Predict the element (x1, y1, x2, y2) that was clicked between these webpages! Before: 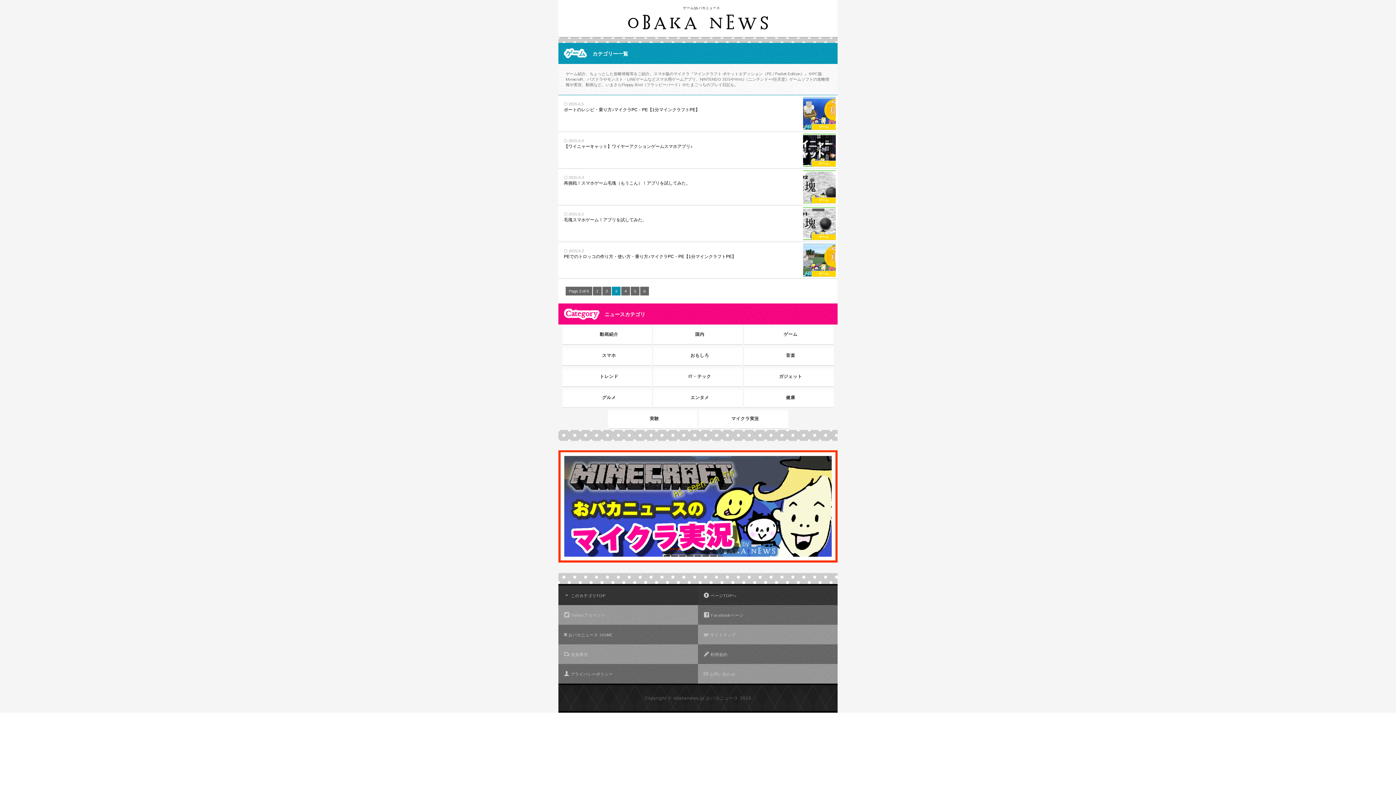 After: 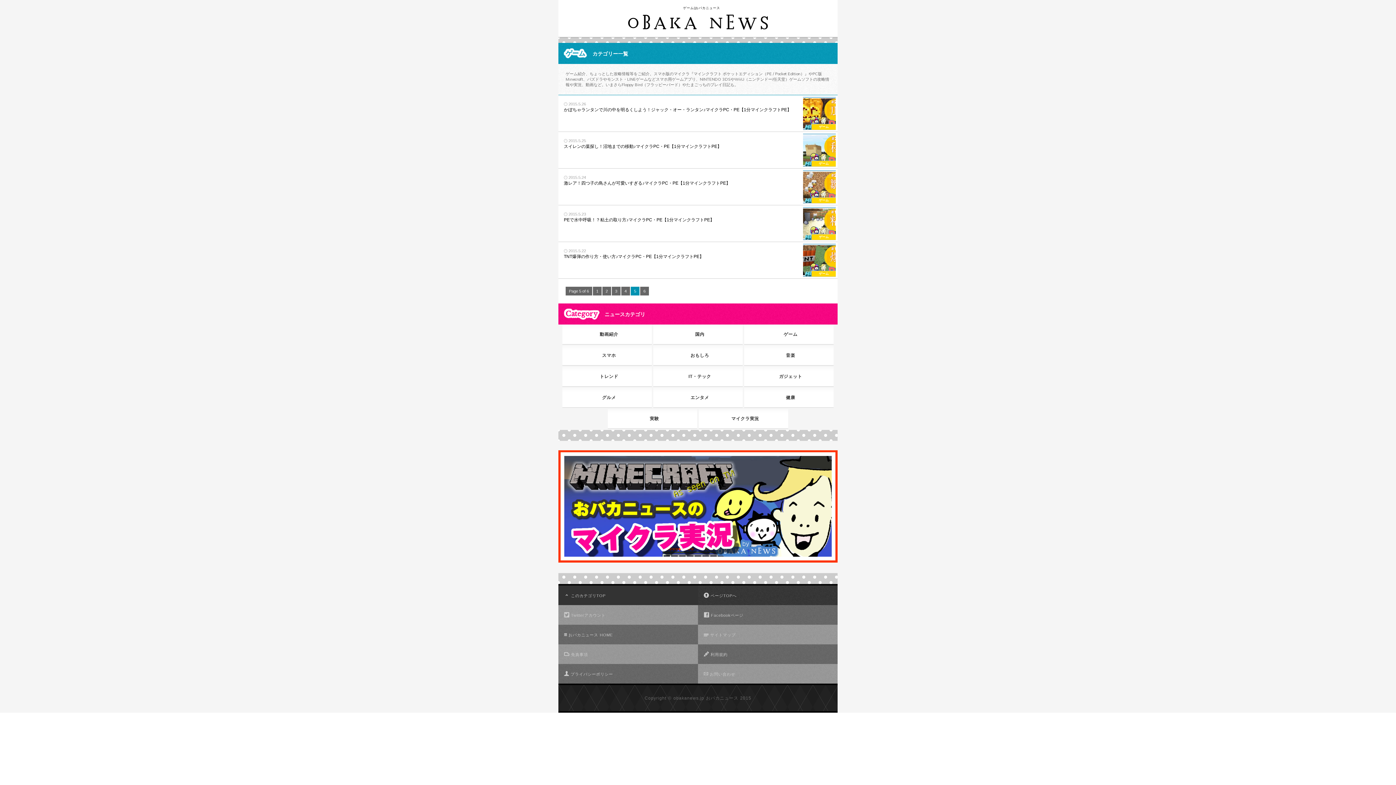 Action: label: 5 bbox: (630, 286, 639, 295)